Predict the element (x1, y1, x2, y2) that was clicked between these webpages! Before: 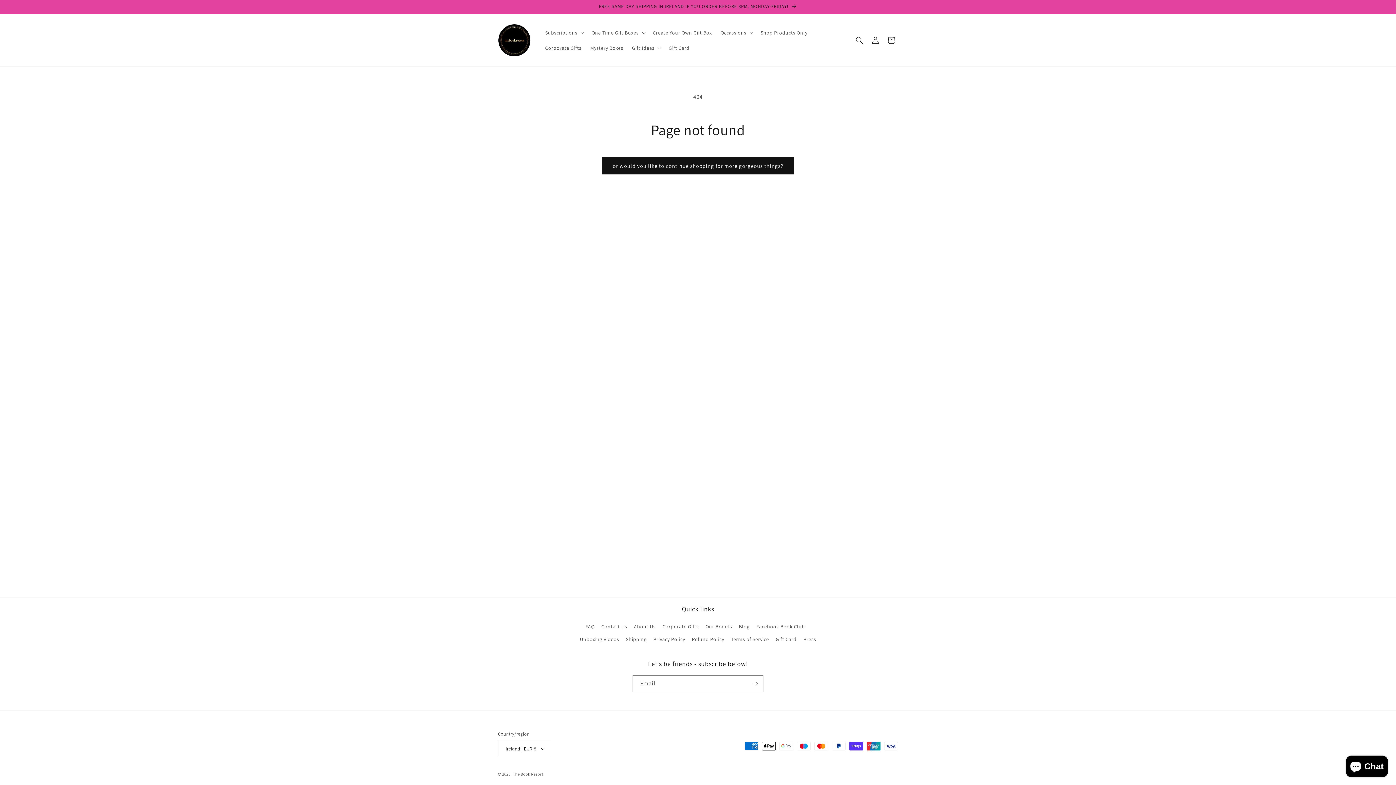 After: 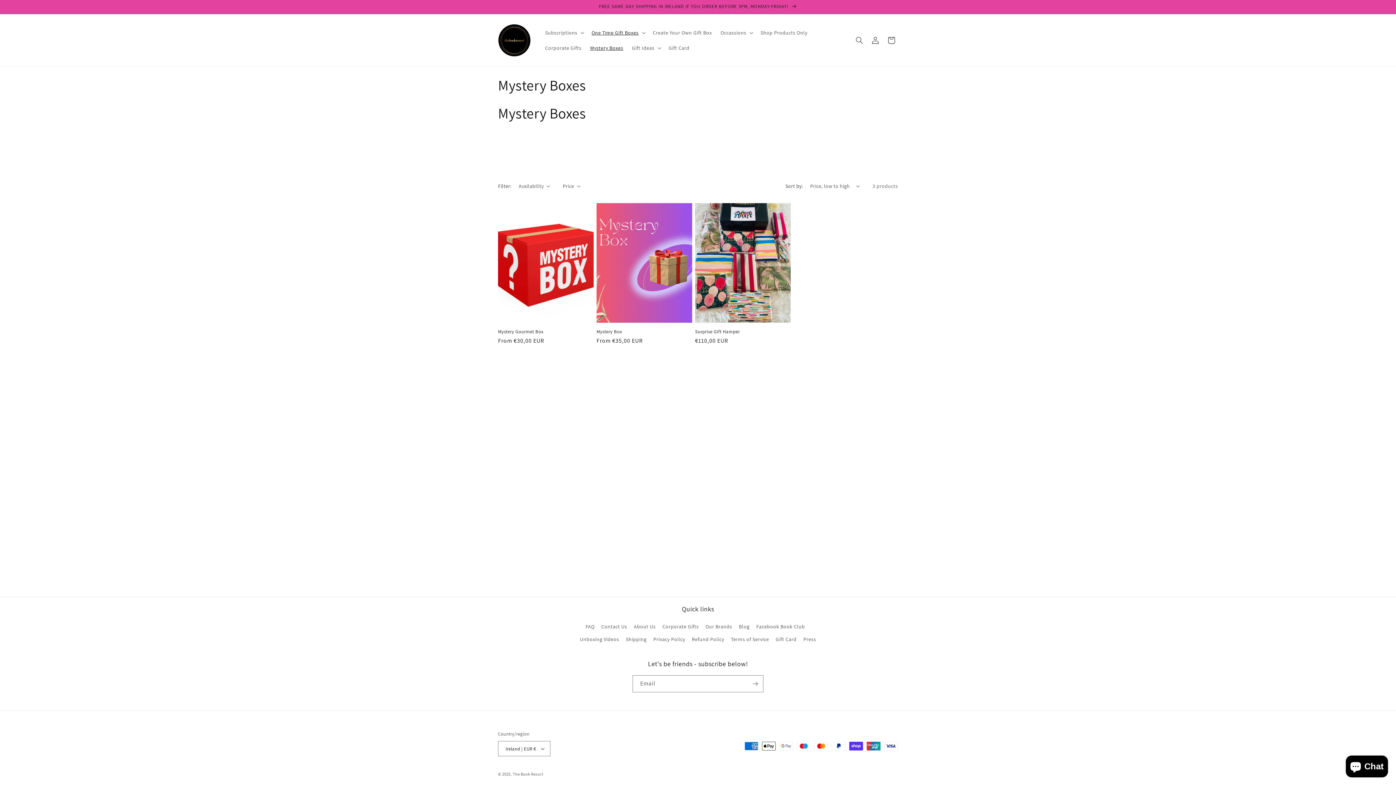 Action: label: Mystery Boxes bbox: (586, 40, 627, 55)